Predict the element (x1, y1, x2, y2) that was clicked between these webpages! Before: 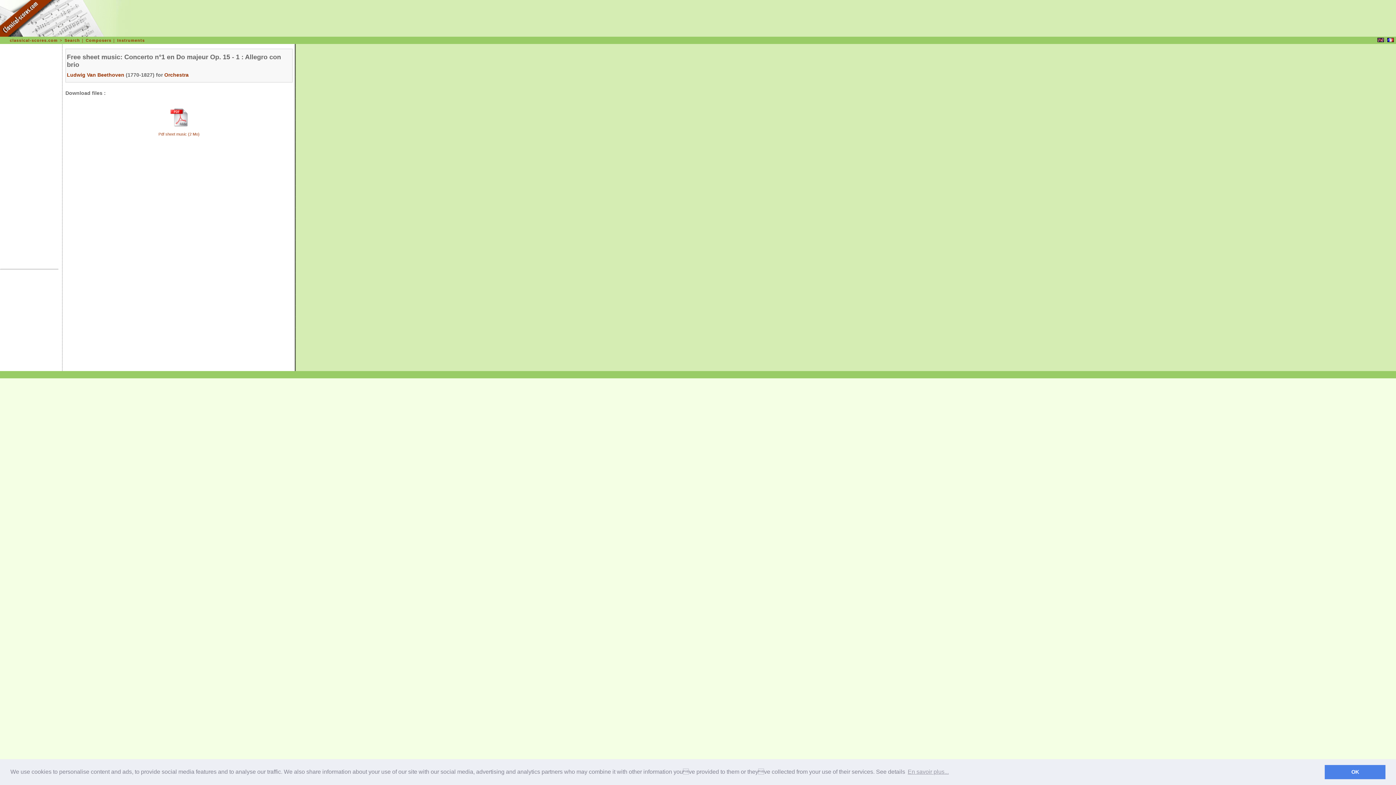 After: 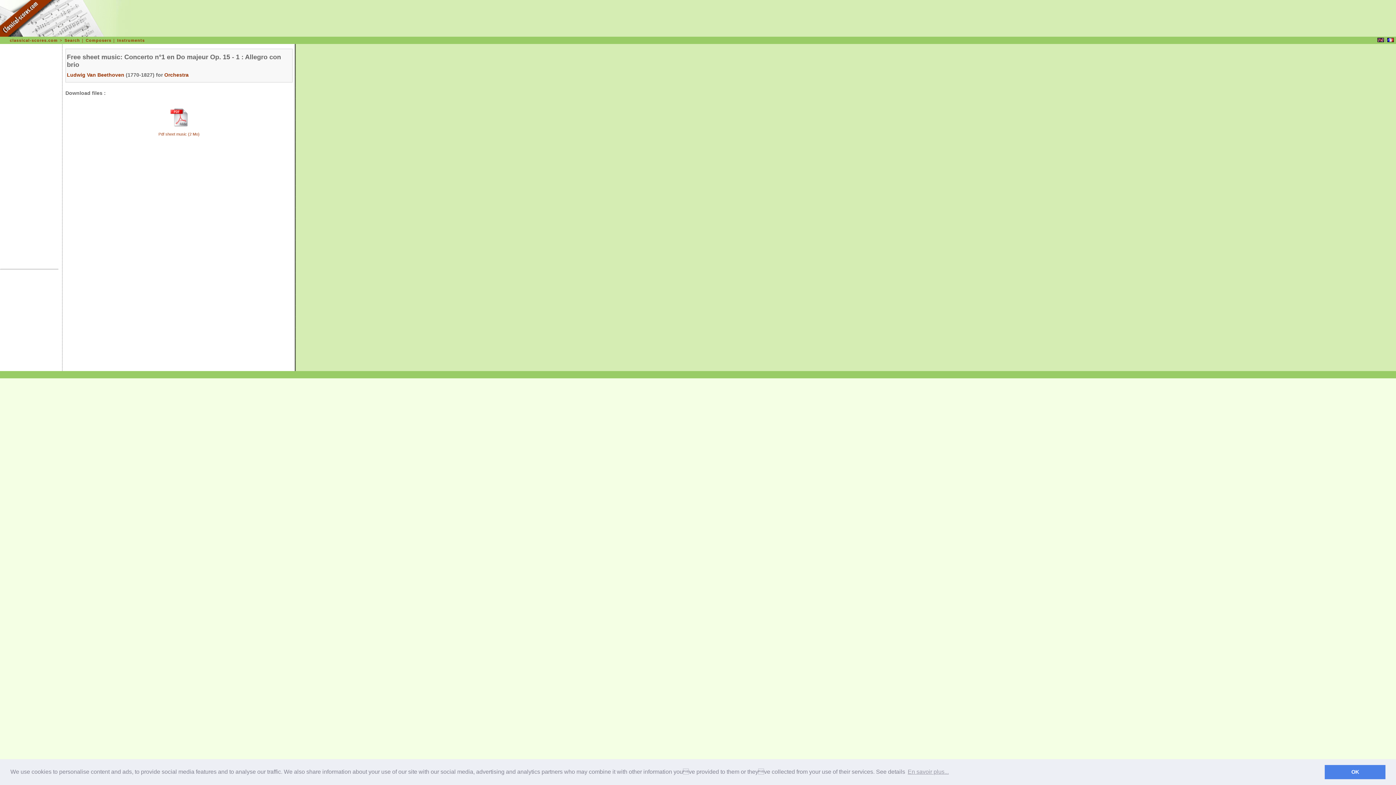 Action: bbox: (170, 124, 188, 128)